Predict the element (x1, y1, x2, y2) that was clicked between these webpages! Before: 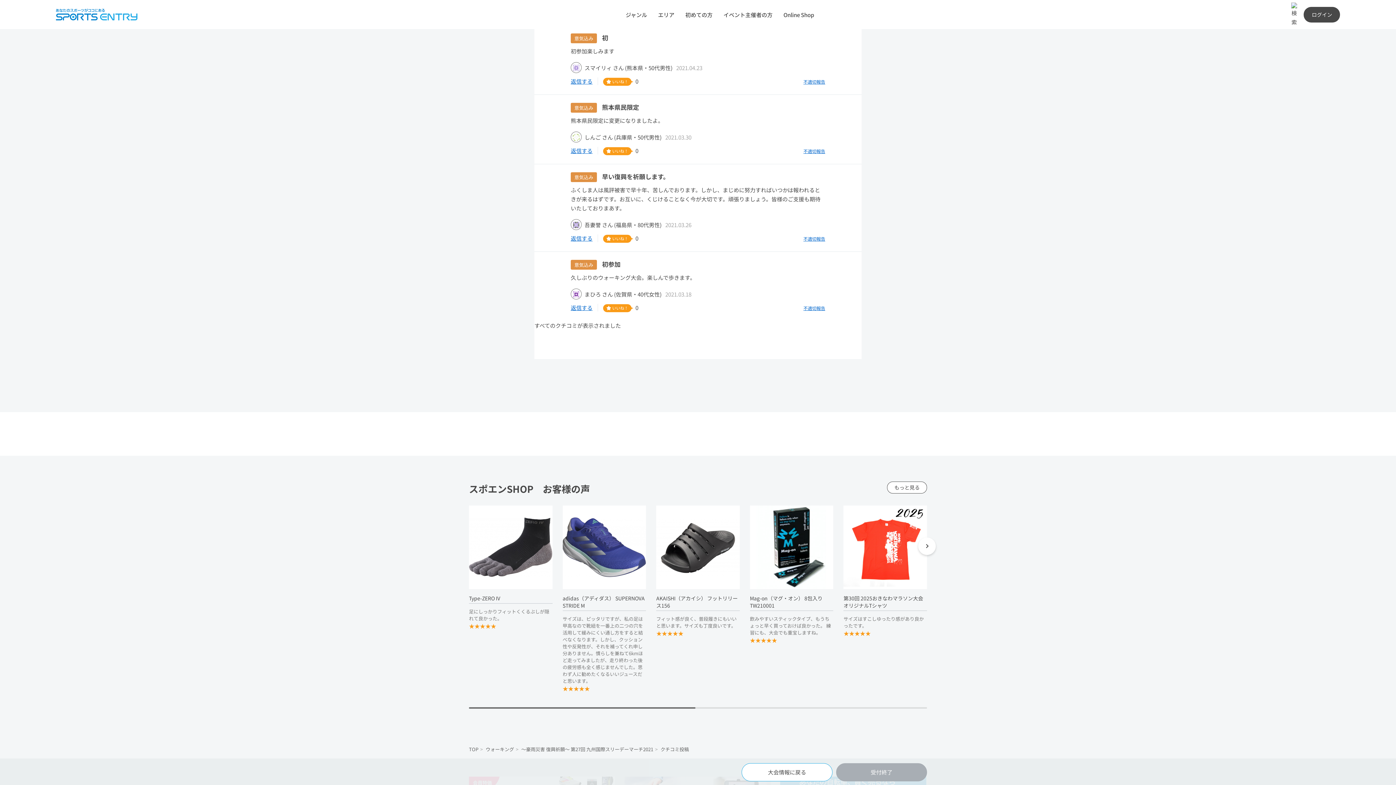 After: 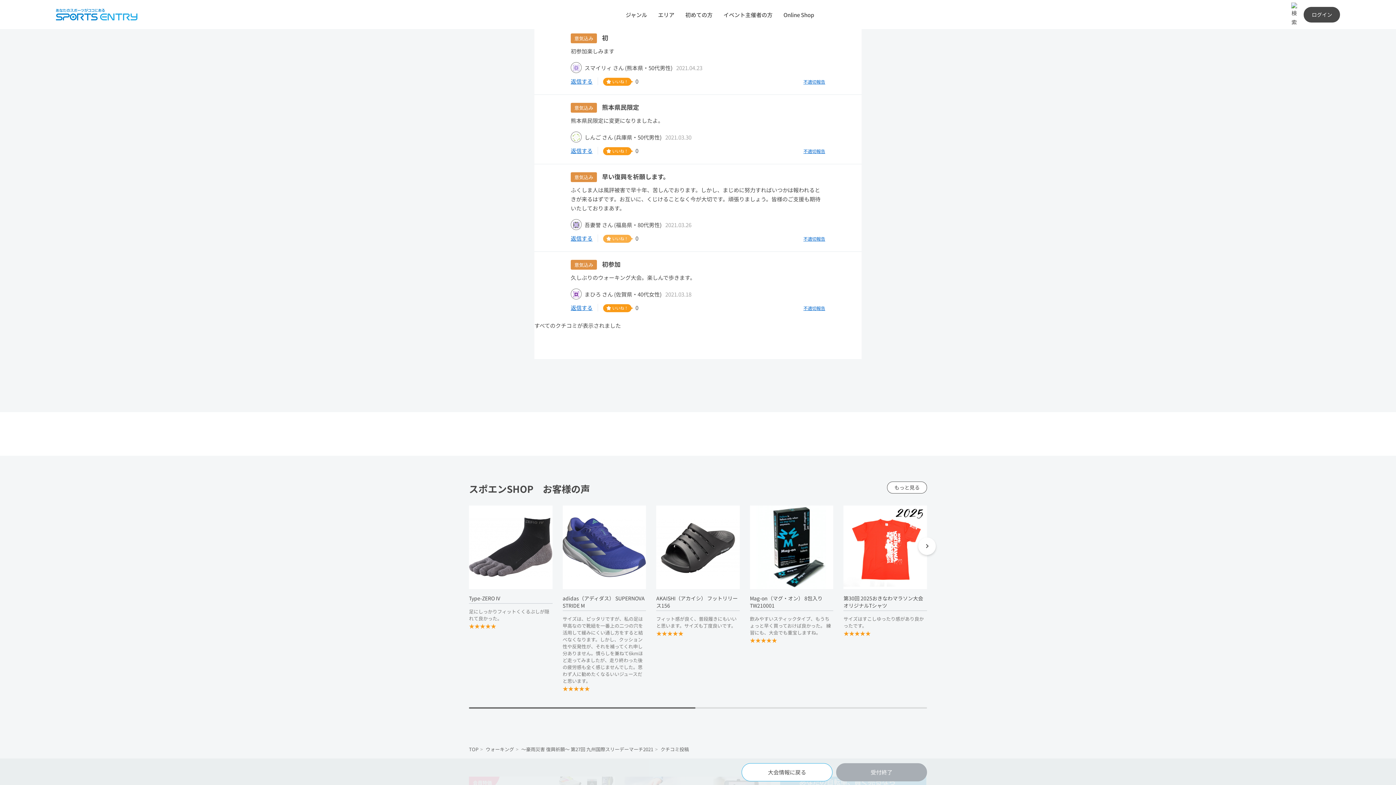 Action: bbox: (603, 586, 638, 596) label: いいね！

0